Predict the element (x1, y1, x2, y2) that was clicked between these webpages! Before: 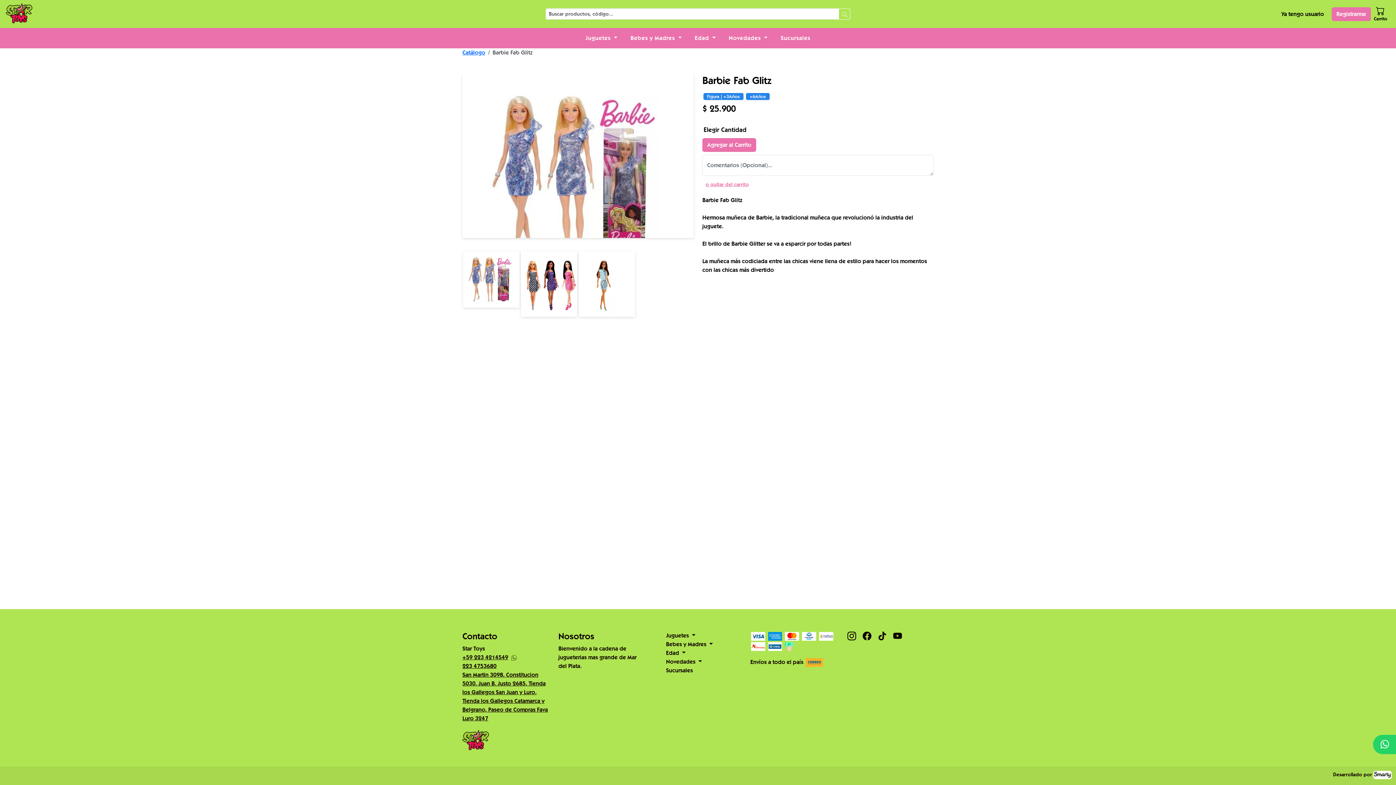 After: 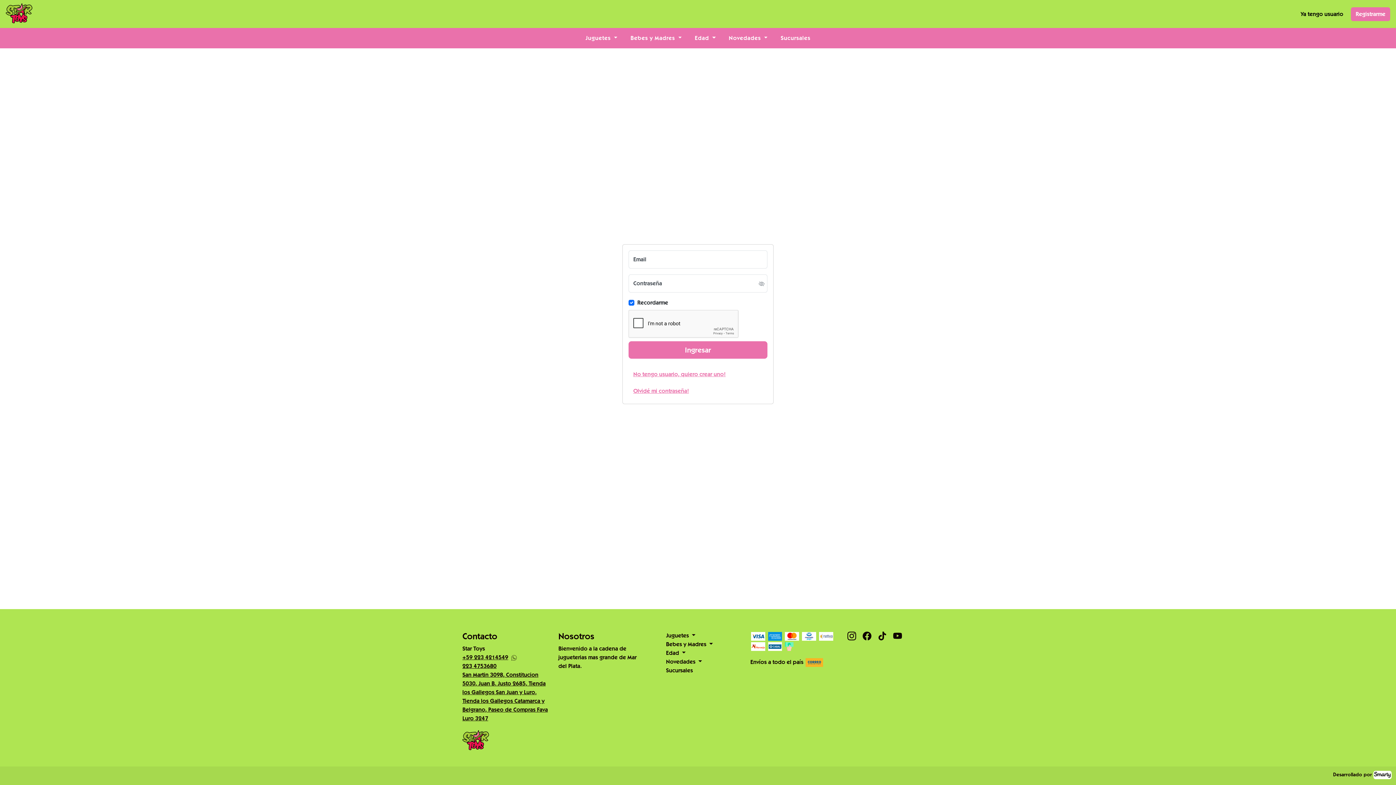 Action: bbox: (1277, 7, 1329, 20) label: Ya tengo usuario